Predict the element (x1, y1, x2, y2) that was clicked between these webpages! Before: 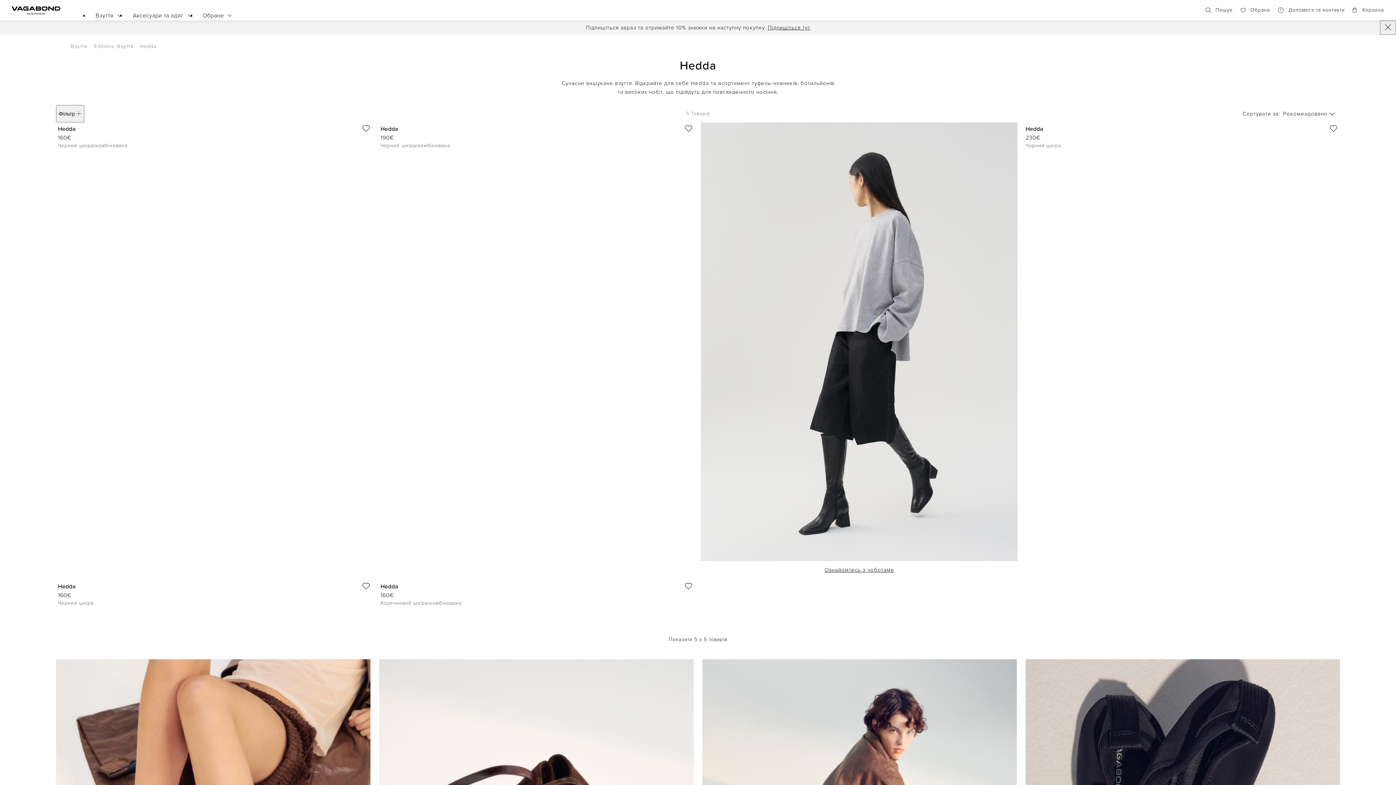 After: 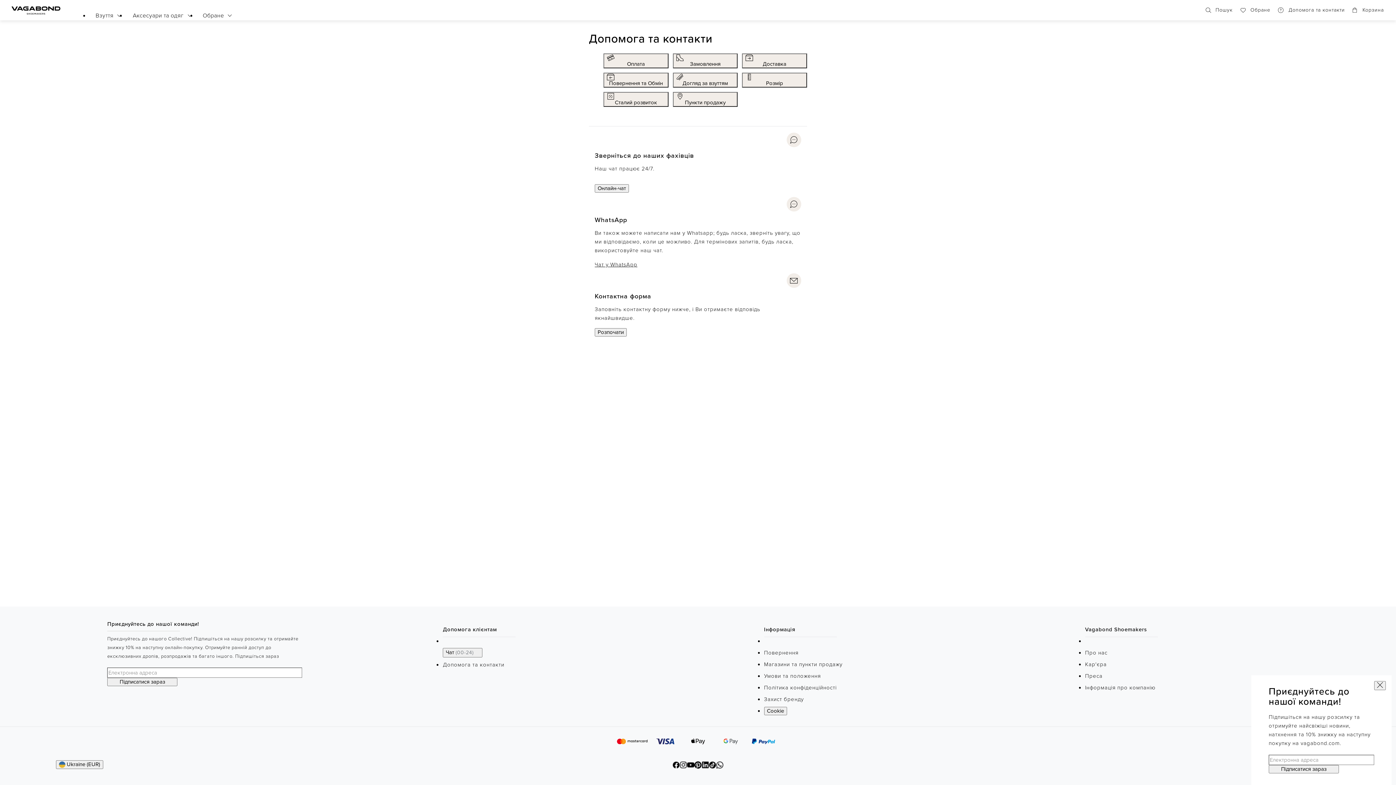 Action: label: Допомога та контакти bbox: (1275, 0, 1349, 20)